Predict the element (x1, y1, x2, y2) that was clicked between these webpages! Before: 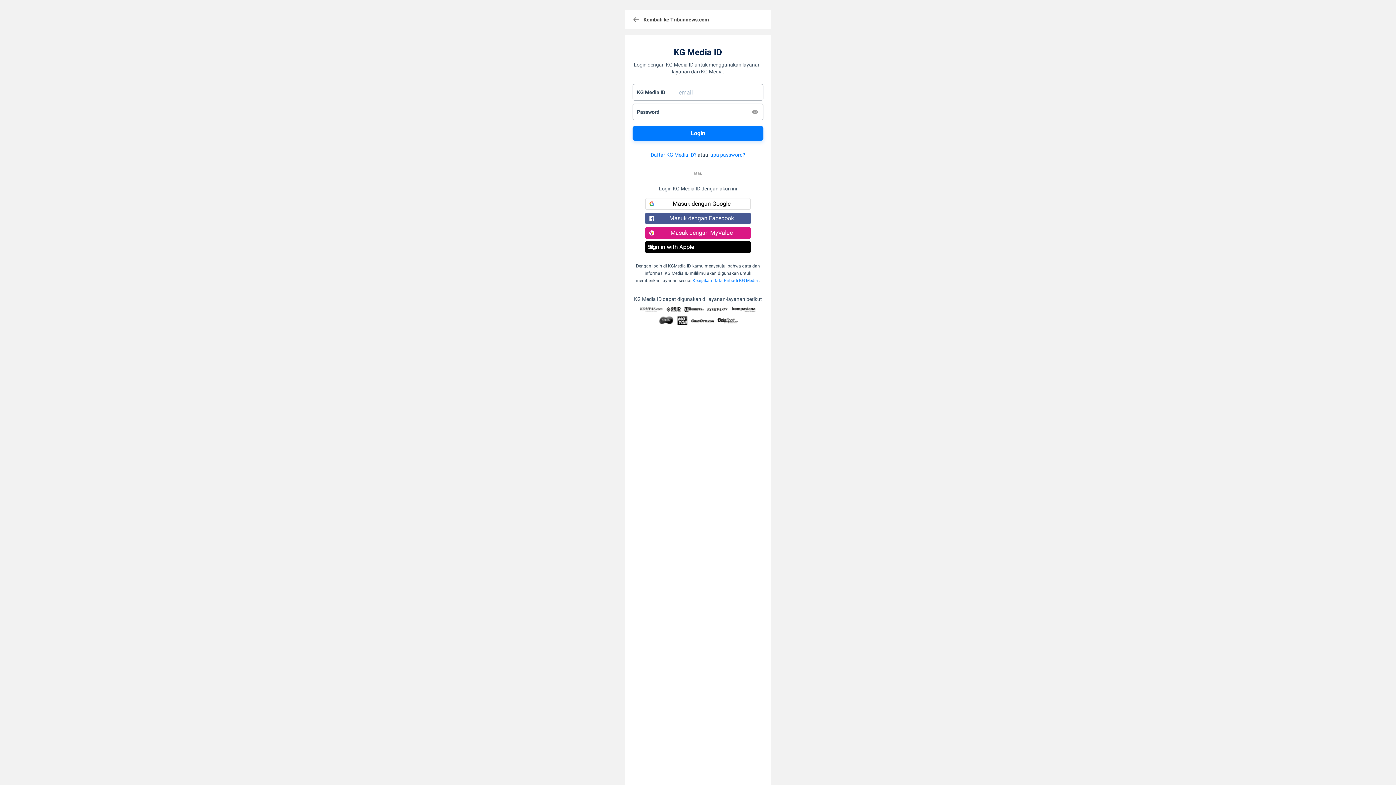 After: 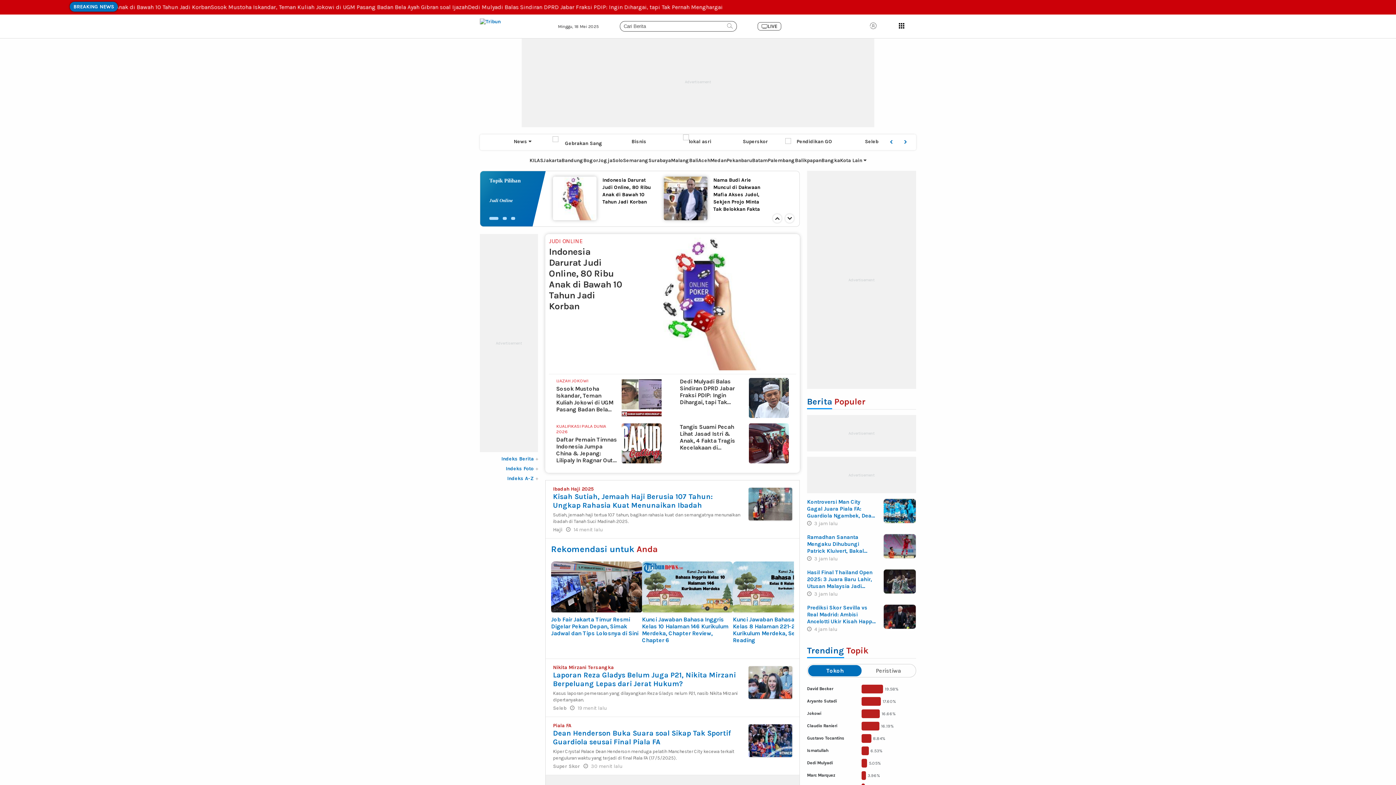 Action: label: Kembali ke Tribunnews.com bbox: (625, 10, 770, 29)